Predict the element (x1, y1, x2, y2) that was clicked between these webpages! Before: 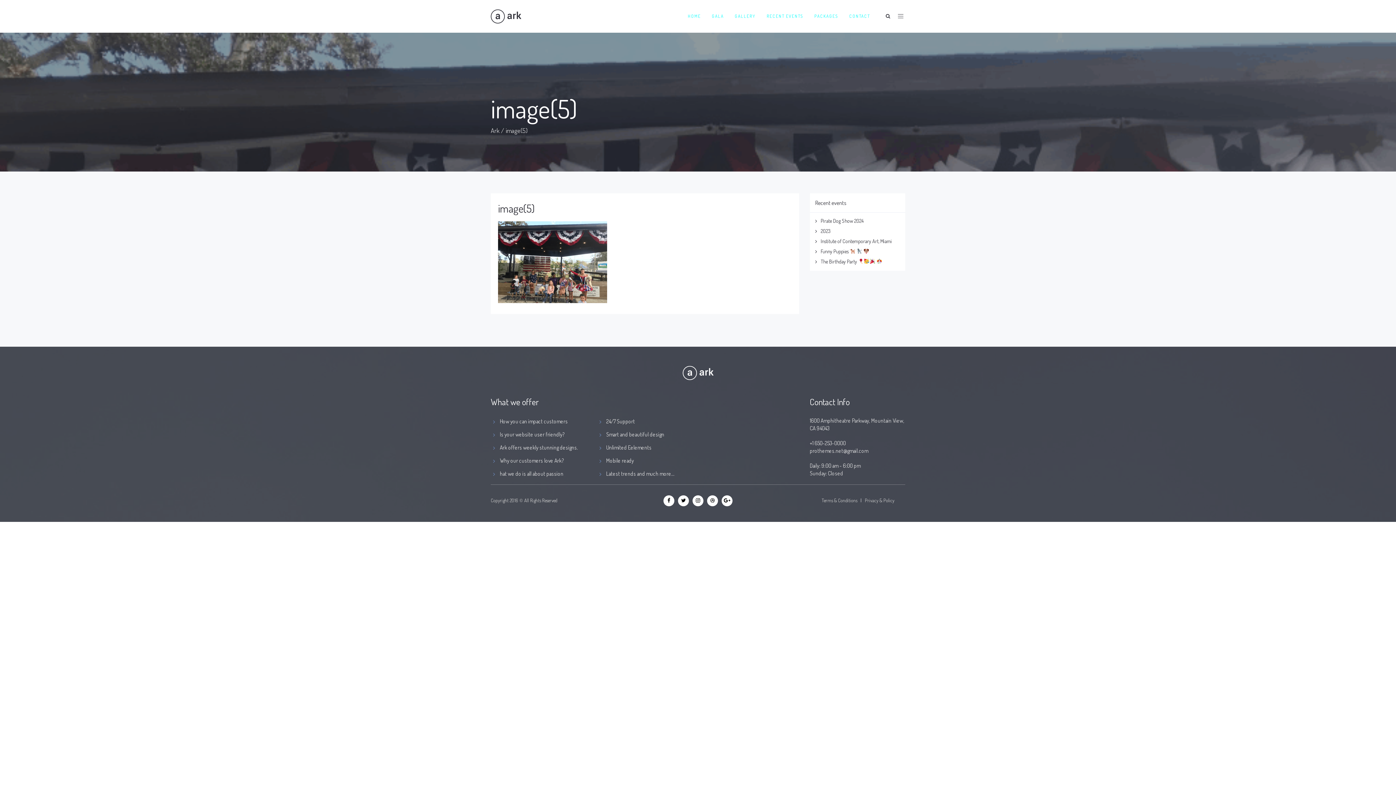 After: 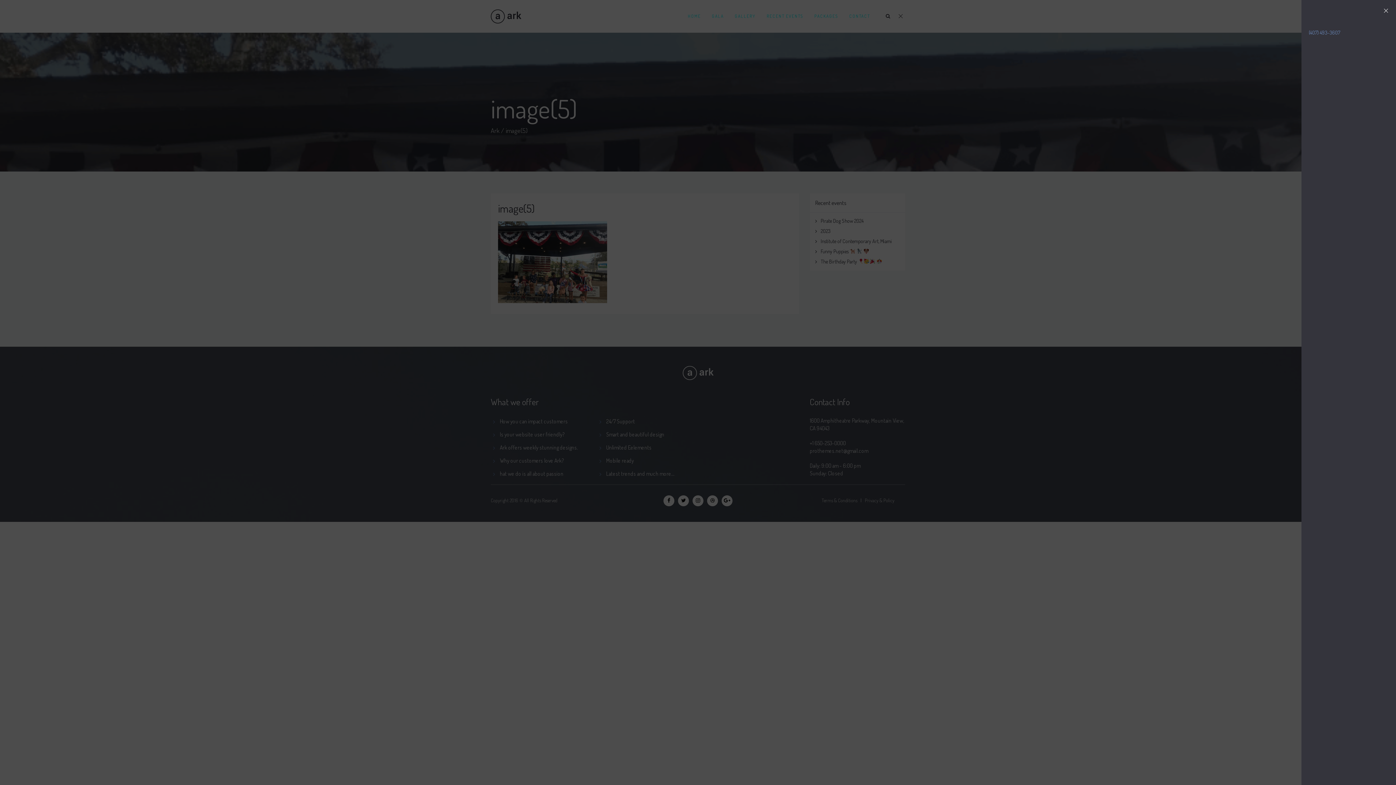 Action: bbox: (896, 0, 905, 32)